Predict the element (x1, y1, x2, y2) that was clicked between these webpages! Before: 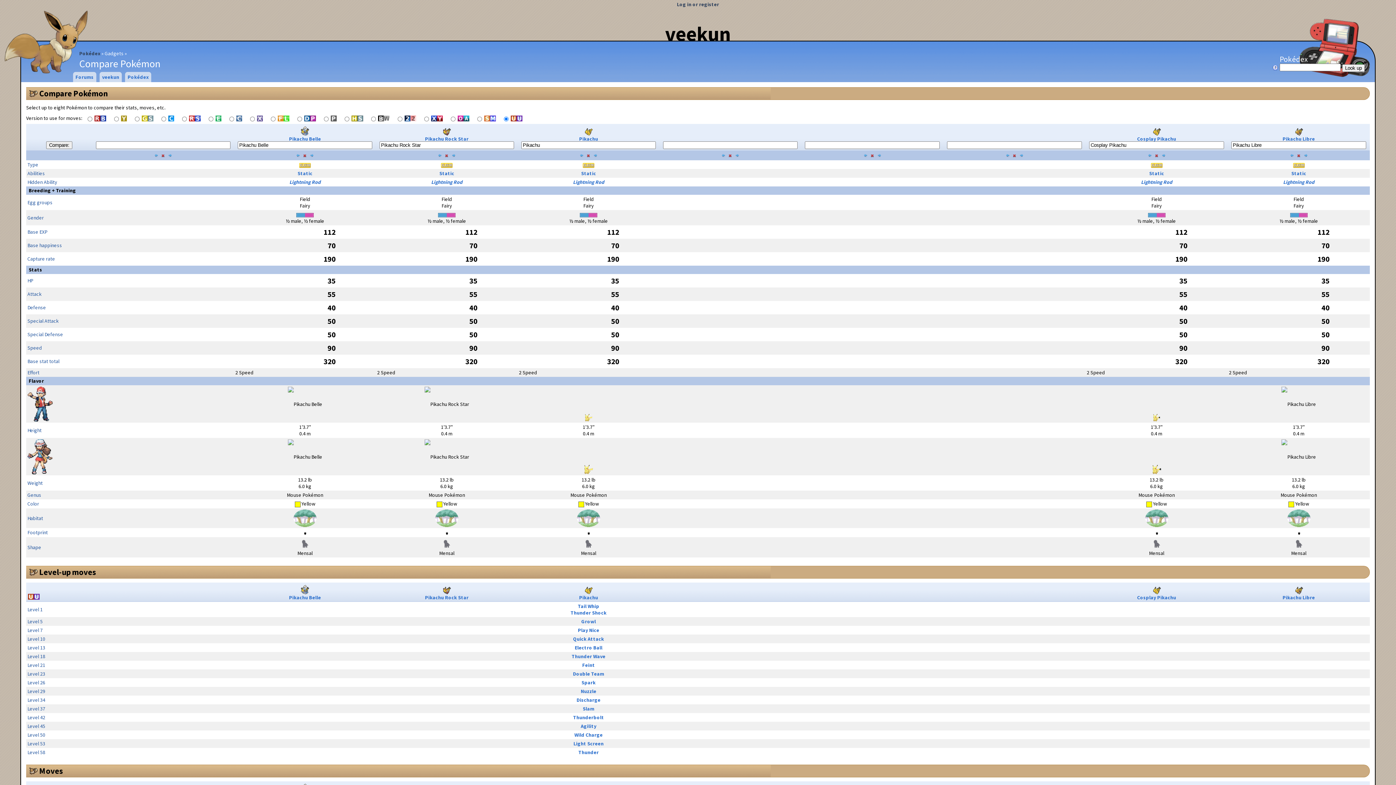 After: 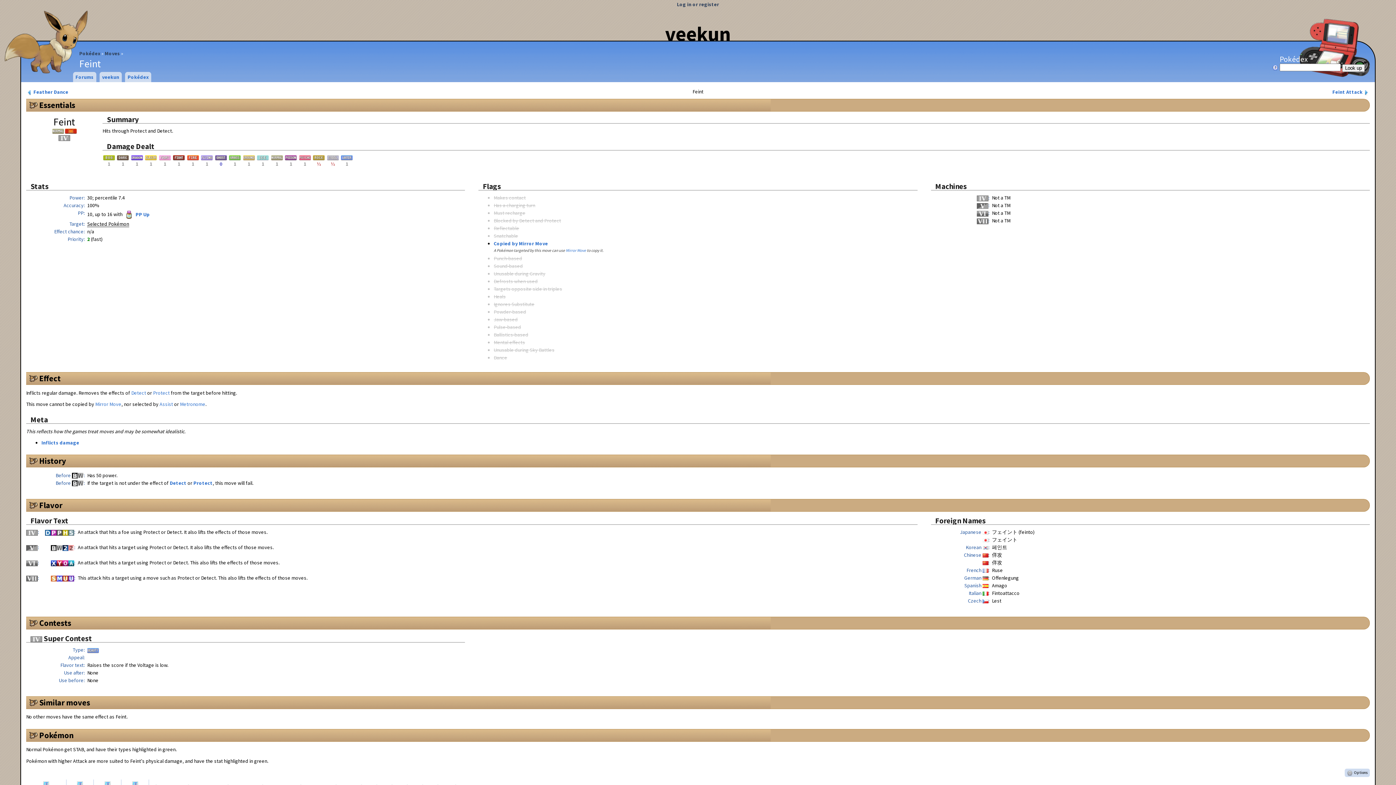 Action: label: Feint bbox: (582, 662, 595, 668)